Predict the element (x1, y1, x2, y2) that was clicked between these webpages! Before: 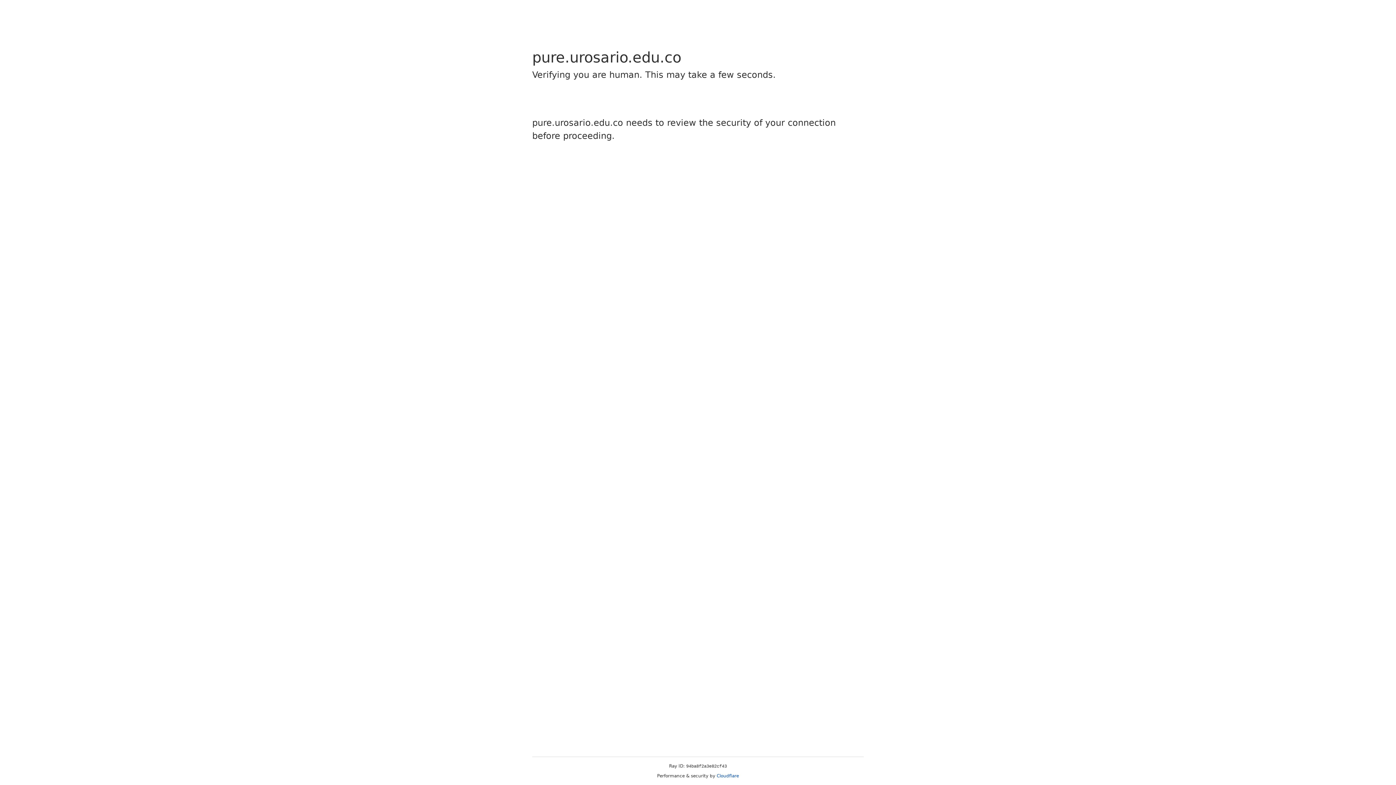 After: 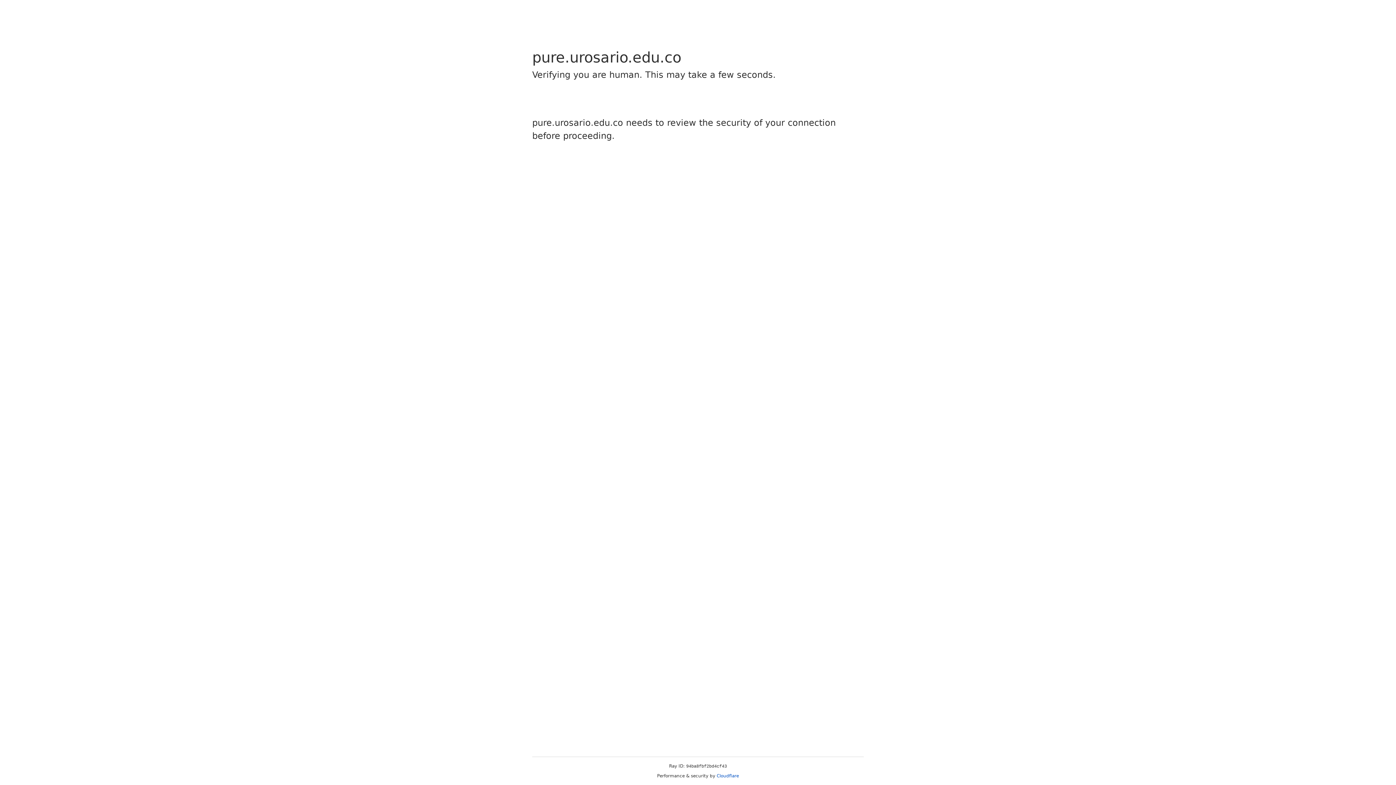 Action: label: Cloudflare bbox: (716, 773, 739, 778)